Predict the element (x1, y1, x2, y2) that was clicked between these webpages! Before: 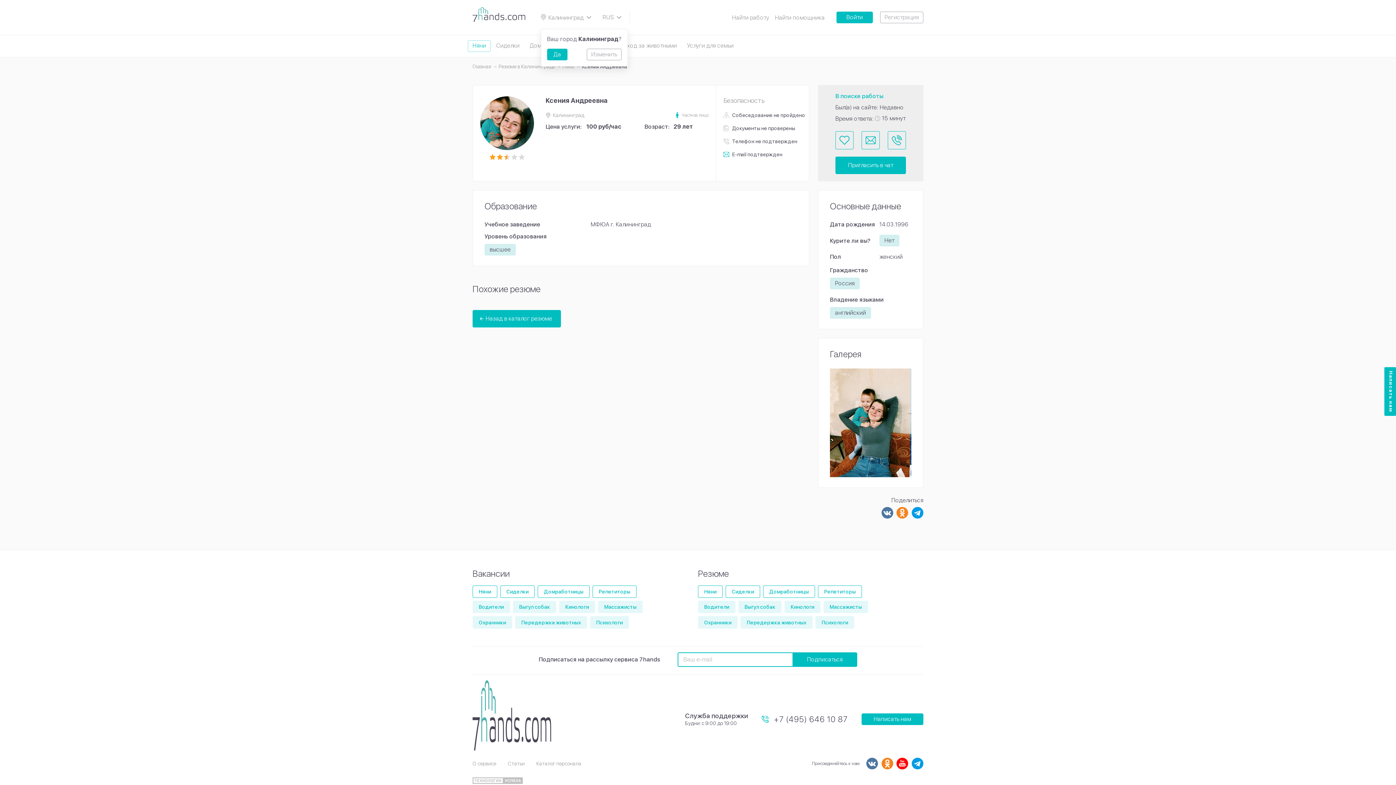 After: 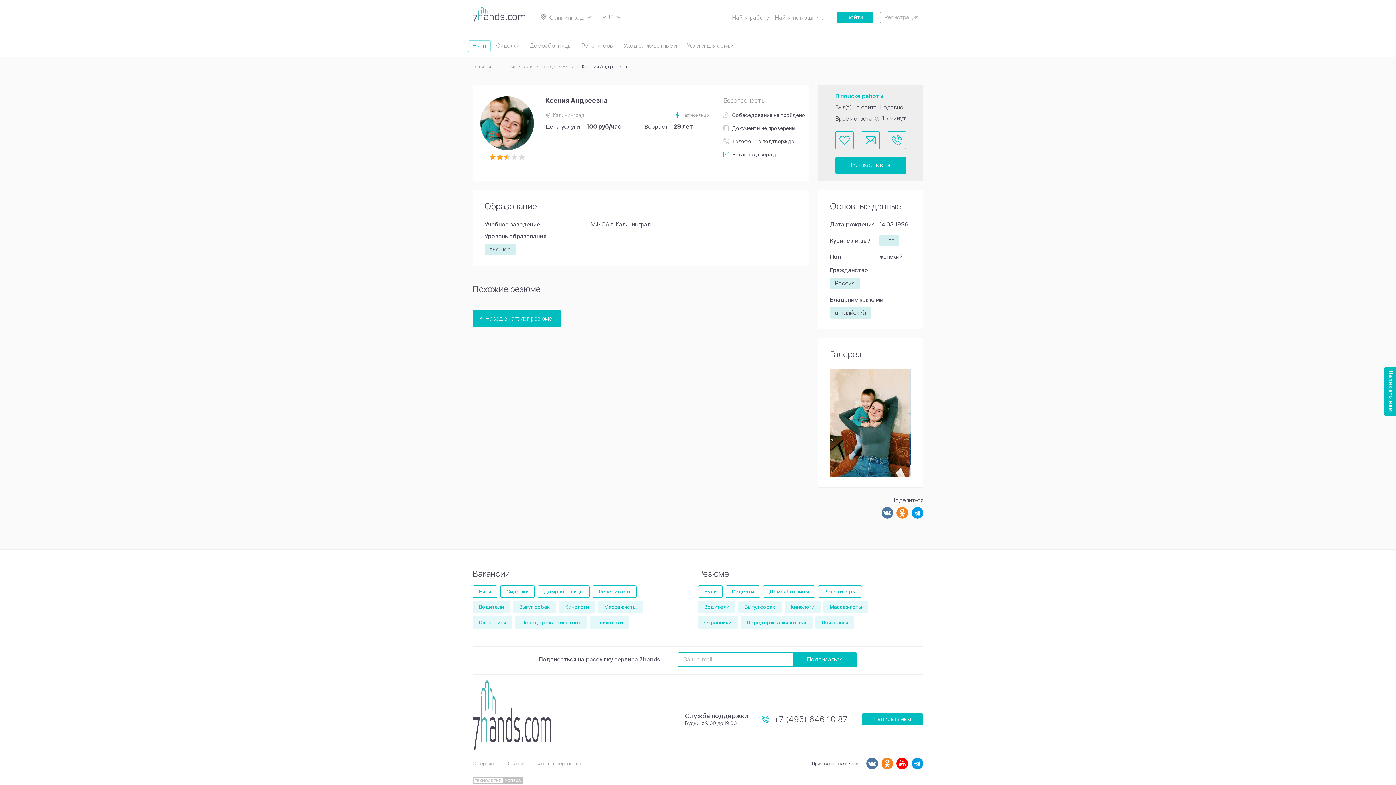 Action: label: Да bbox: (547, 48, 567, 60)